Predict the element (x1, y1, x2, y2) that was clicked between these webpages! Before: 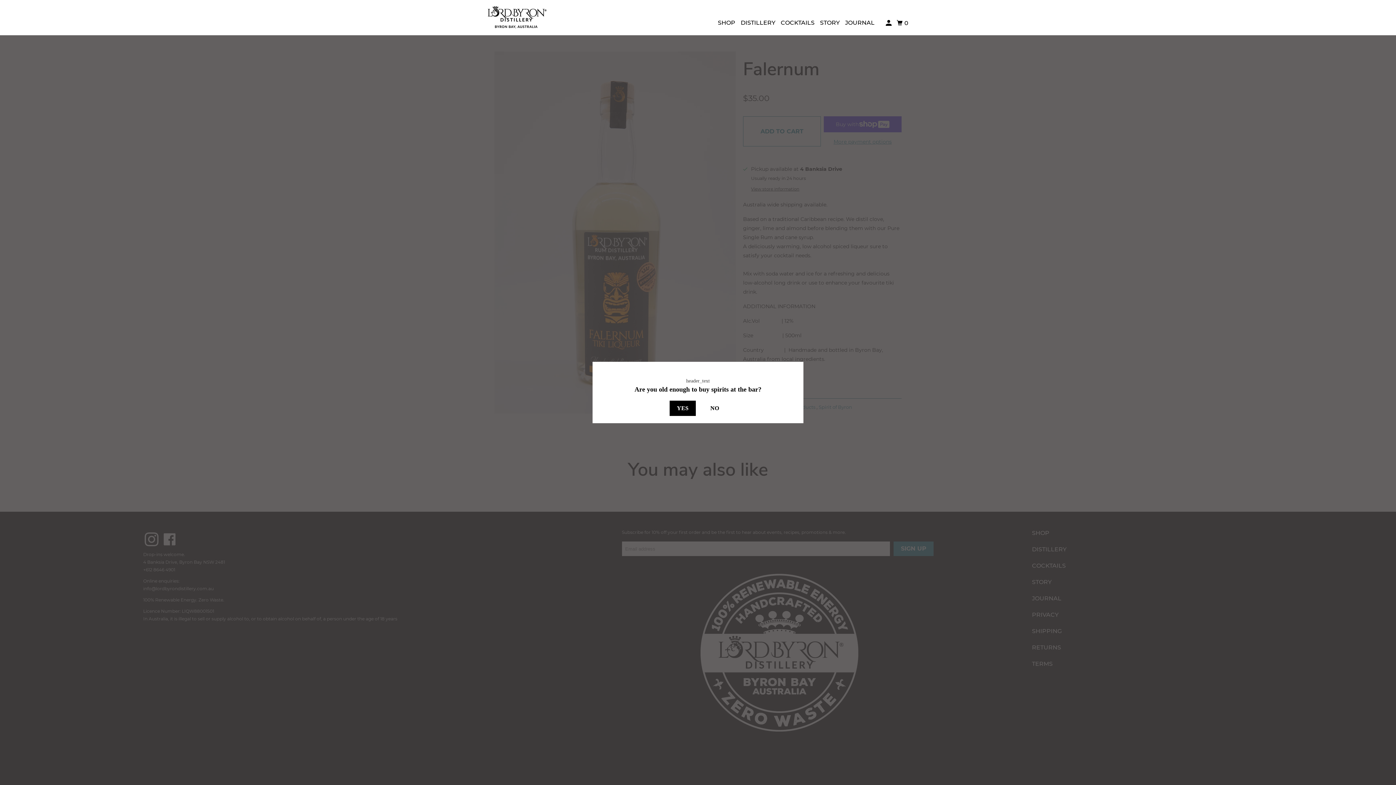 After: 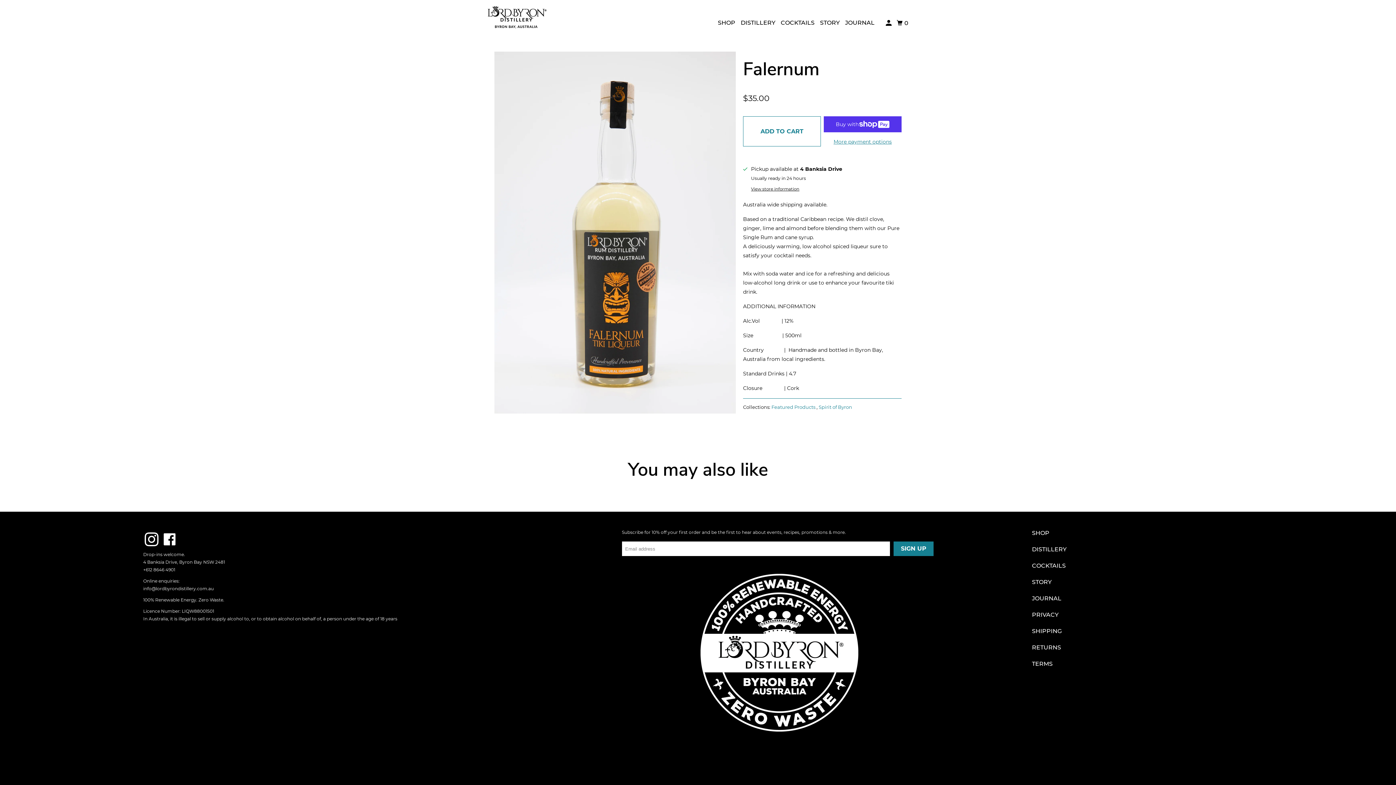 Action: bbox: (669, 400, 696, 416) label: YES